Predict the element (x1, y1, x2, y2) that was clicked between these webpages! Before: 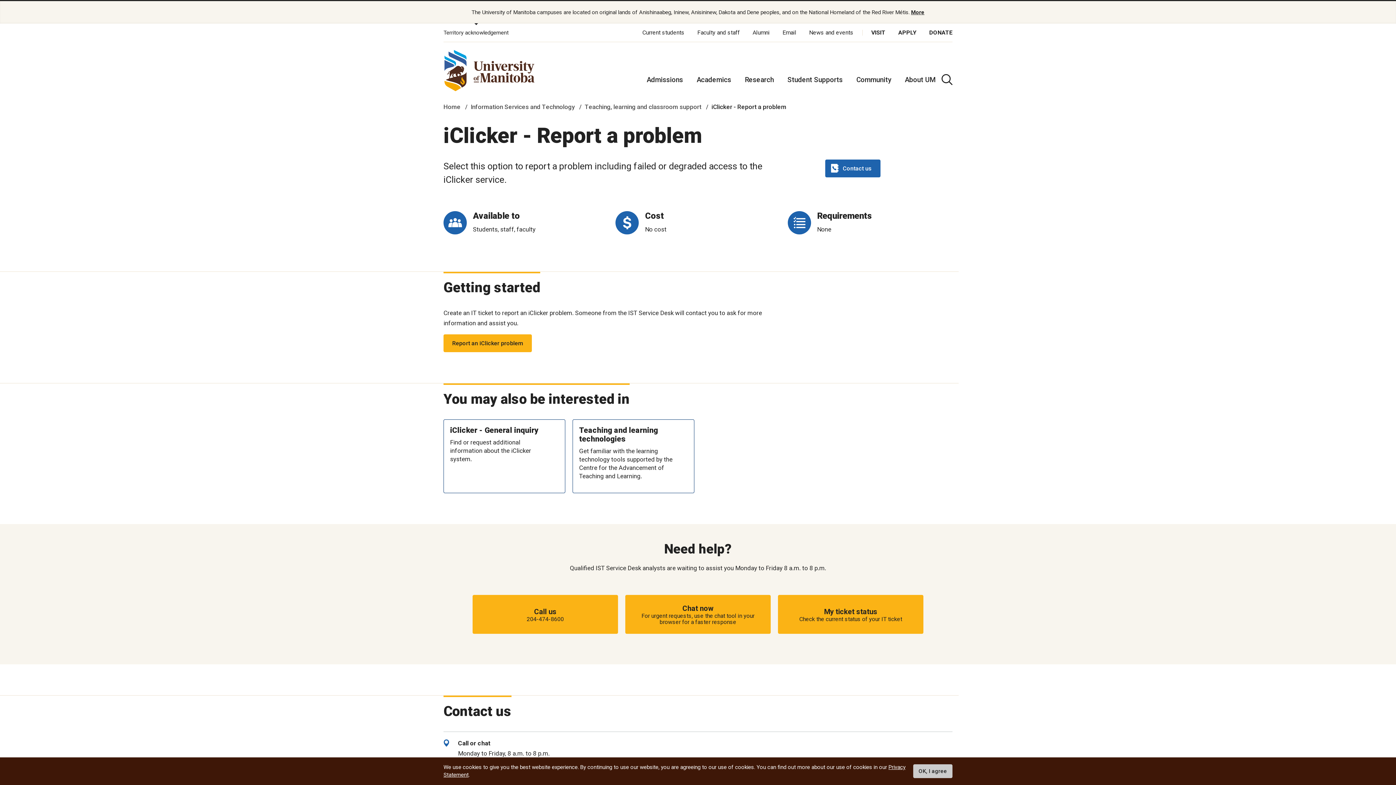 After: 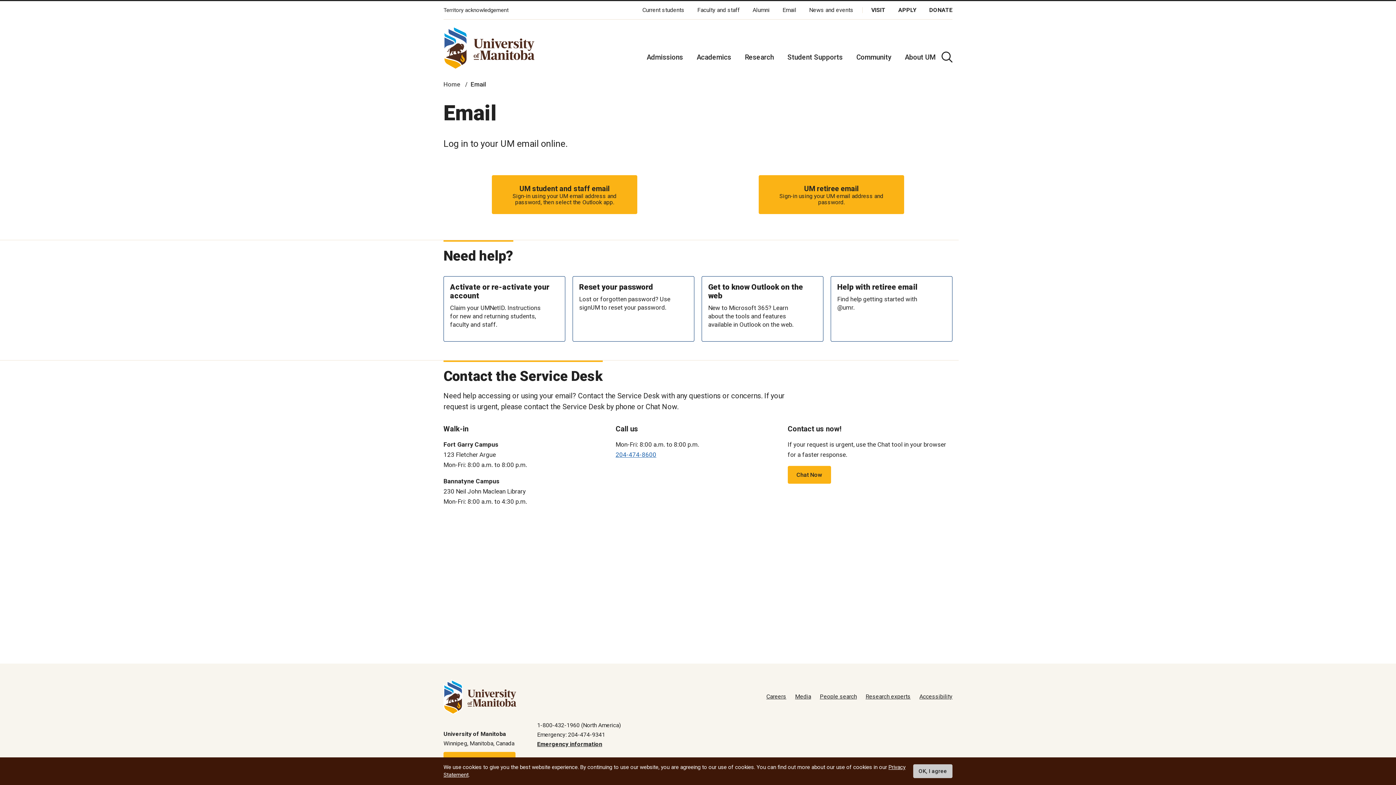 Action: label: Email bbox: (782, 29, 796, 36)